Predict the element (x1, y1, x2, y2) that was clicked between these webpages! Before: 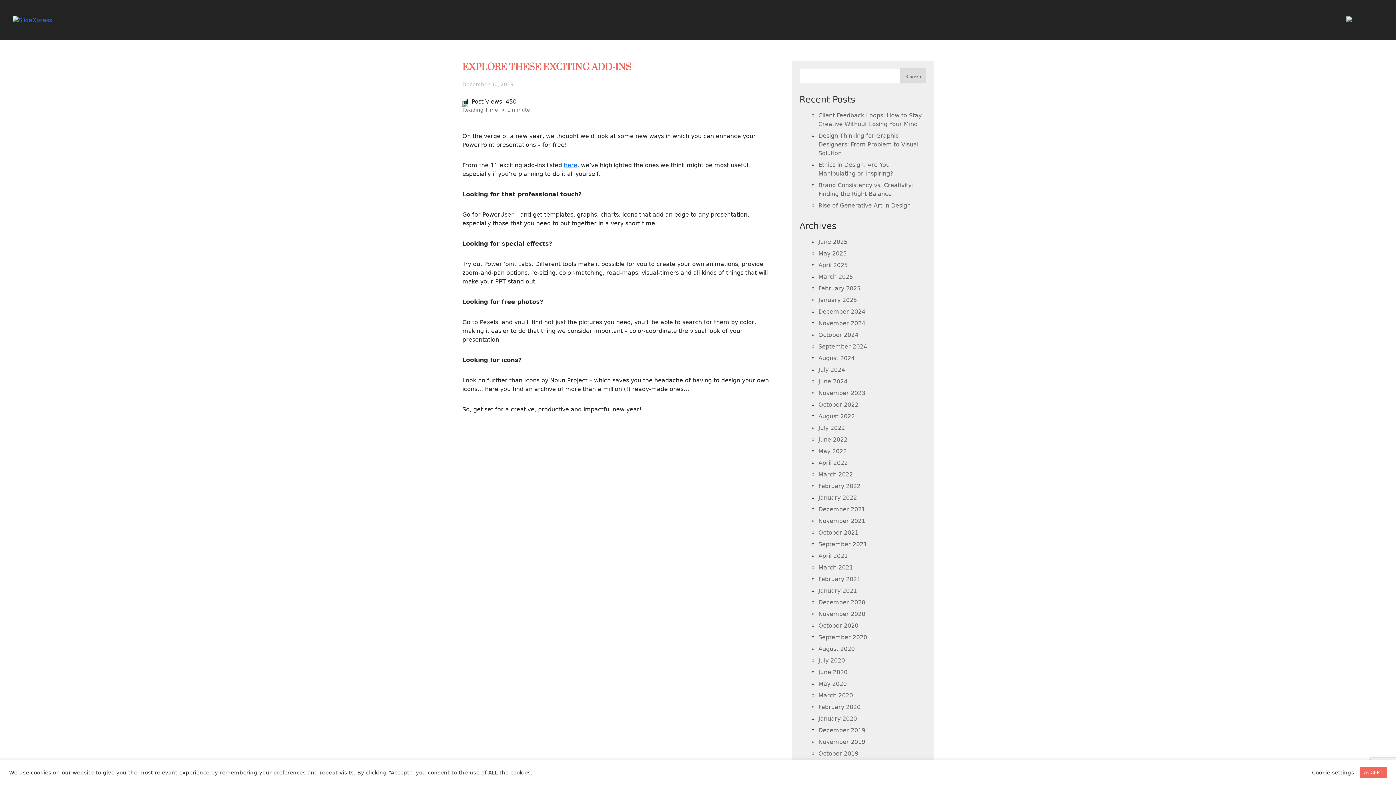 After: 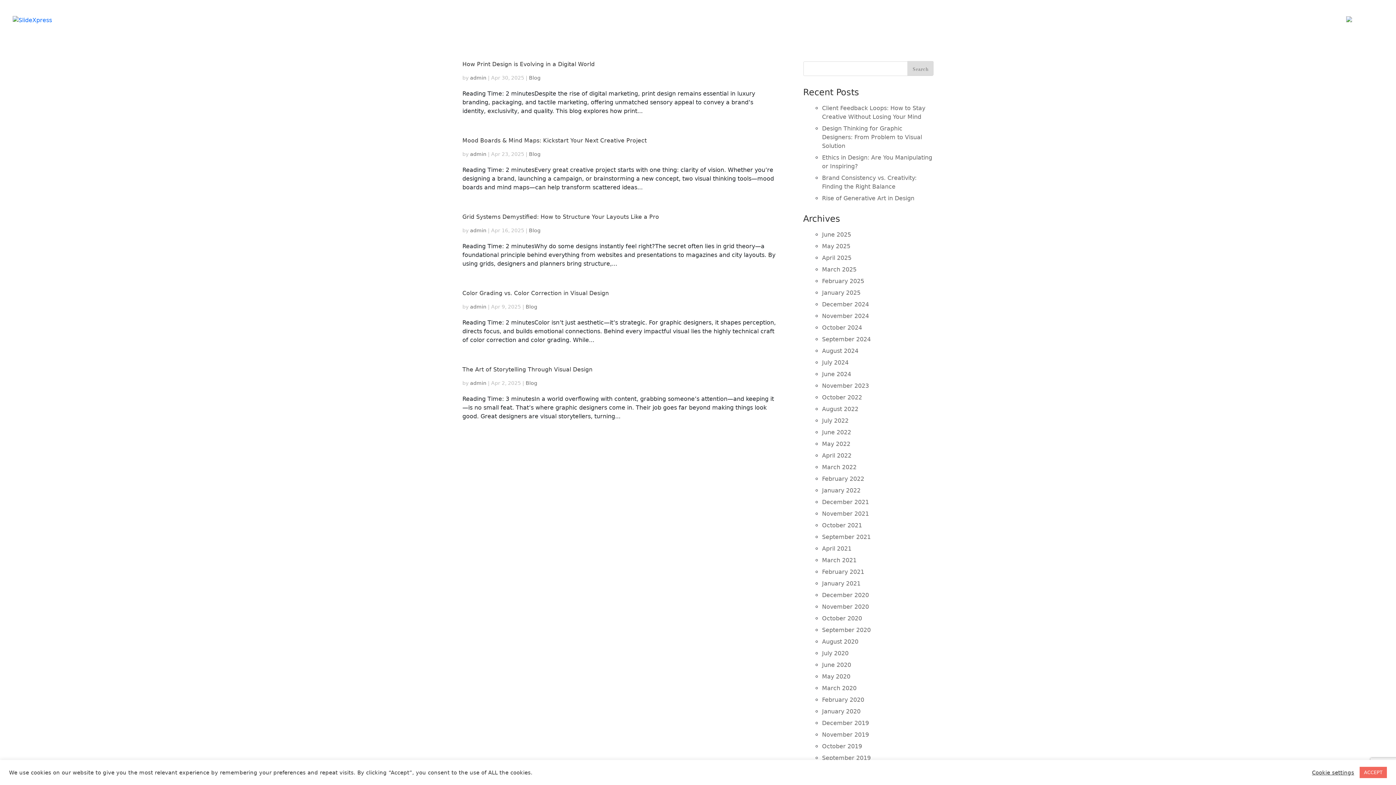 Action: label: April 2025 bbox: (818, 261, 848, 268)